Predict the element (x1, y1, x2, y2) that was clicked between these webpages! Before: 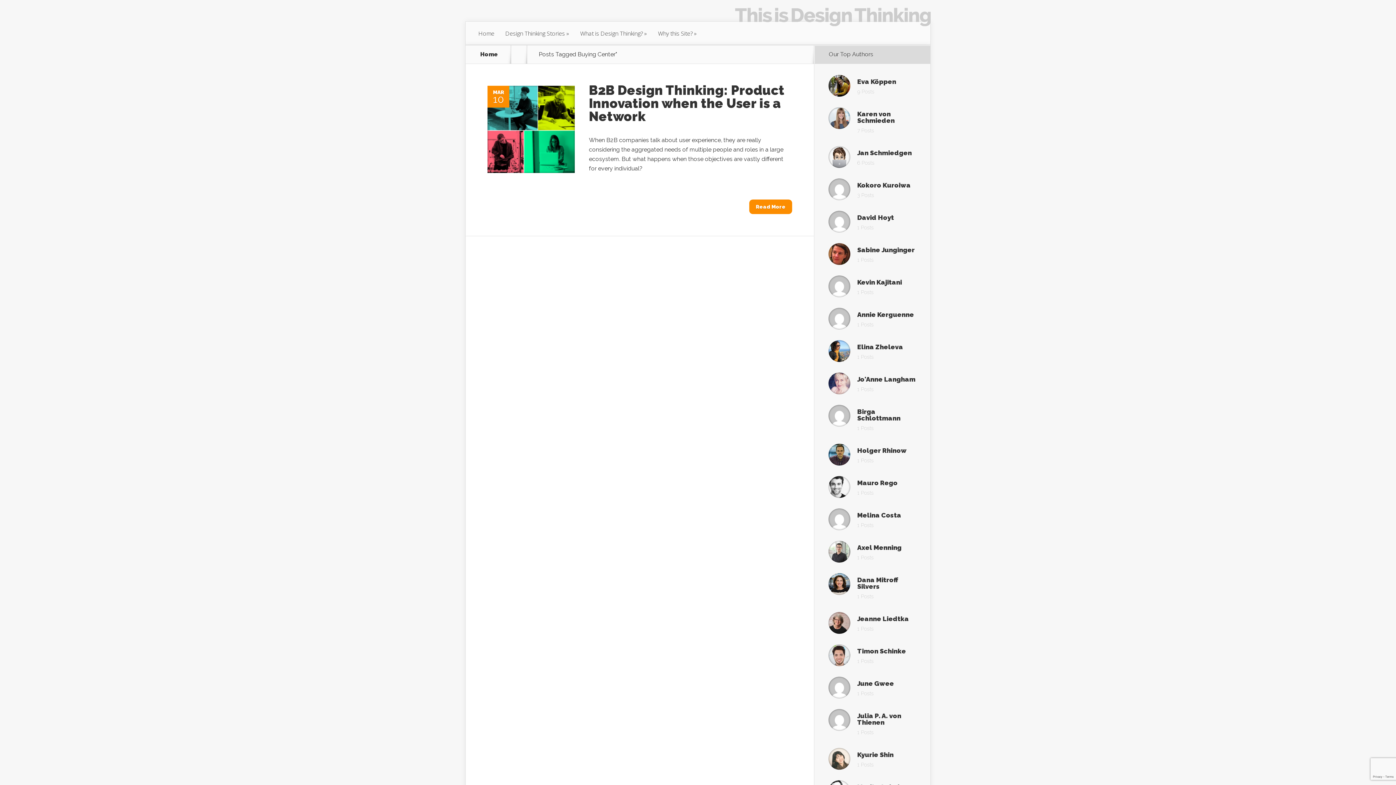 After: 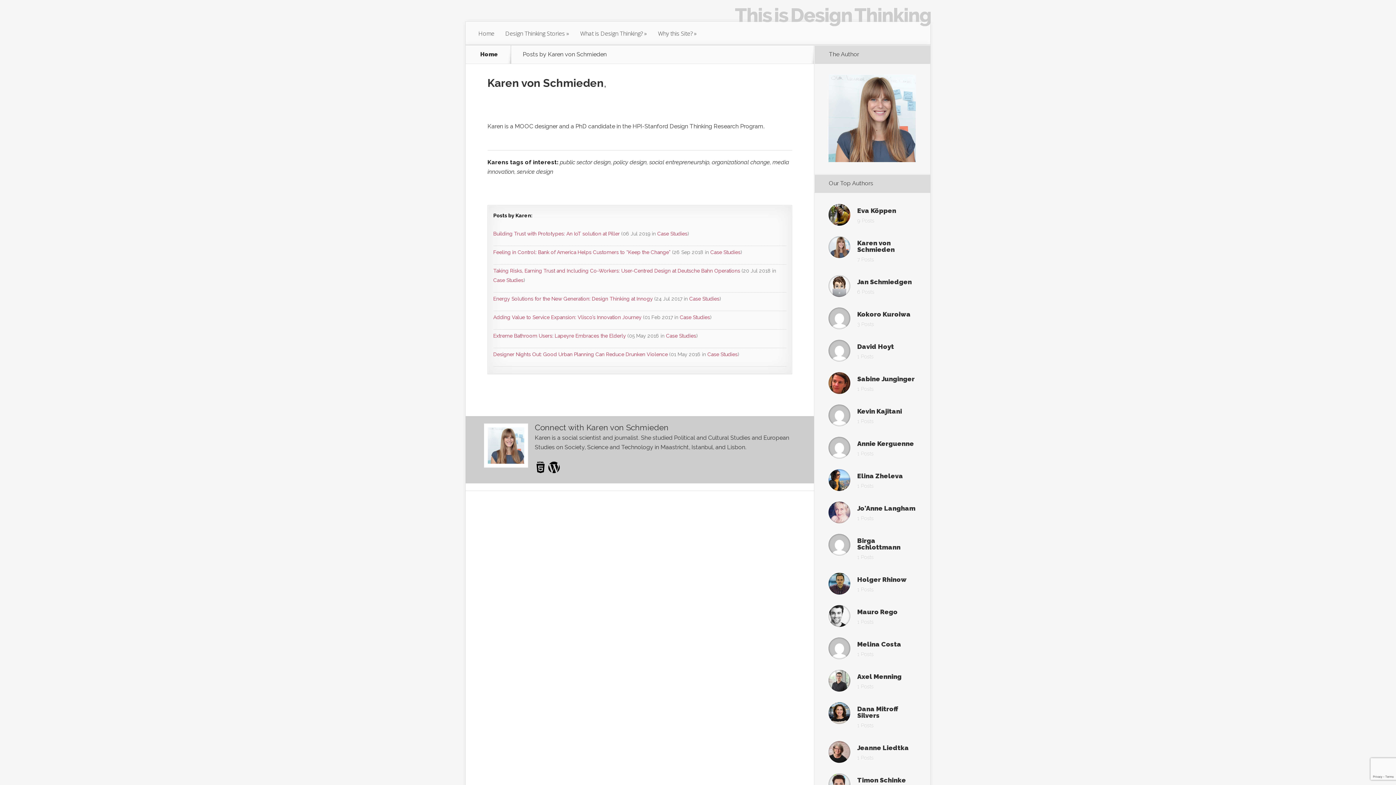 Action: label: Karen von Schmieden bbox: (857, 110, 894, 124)